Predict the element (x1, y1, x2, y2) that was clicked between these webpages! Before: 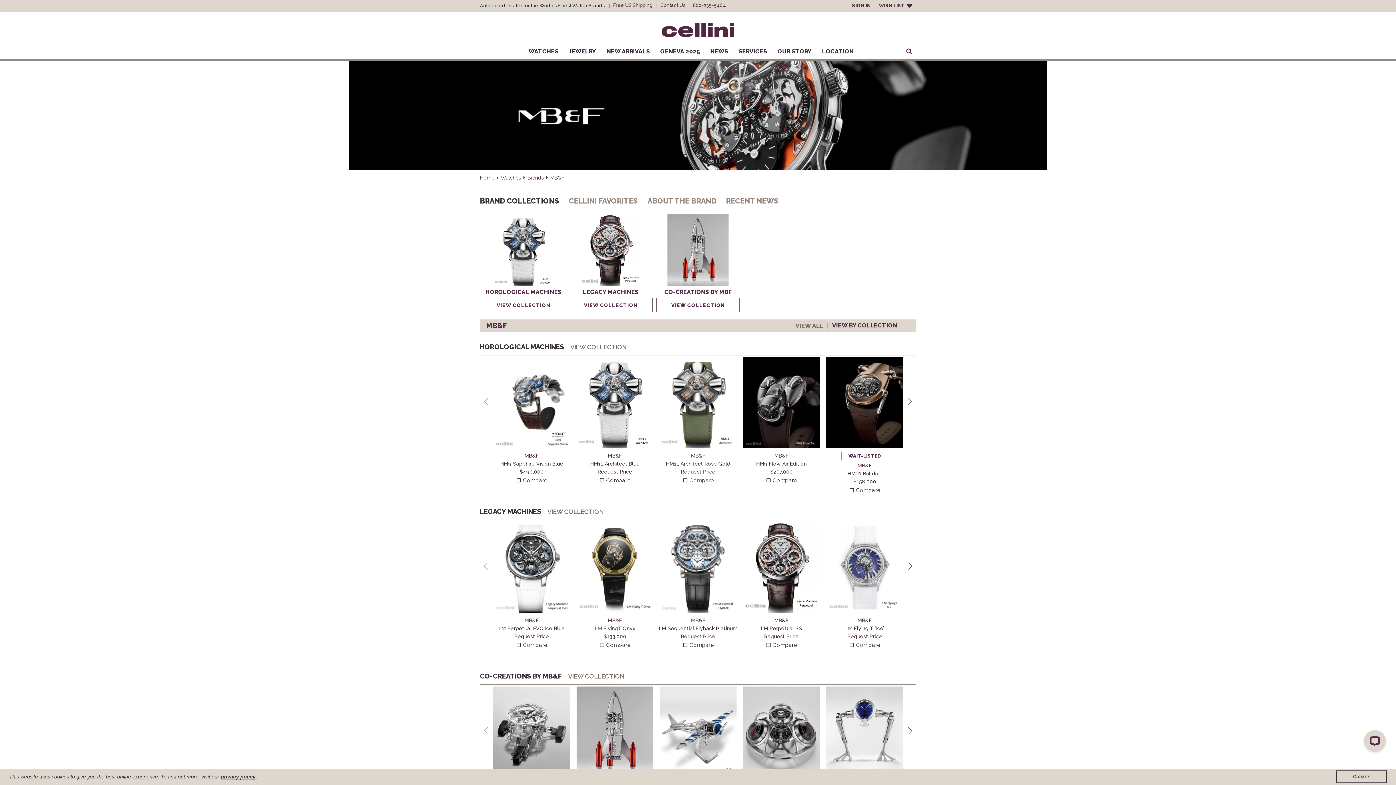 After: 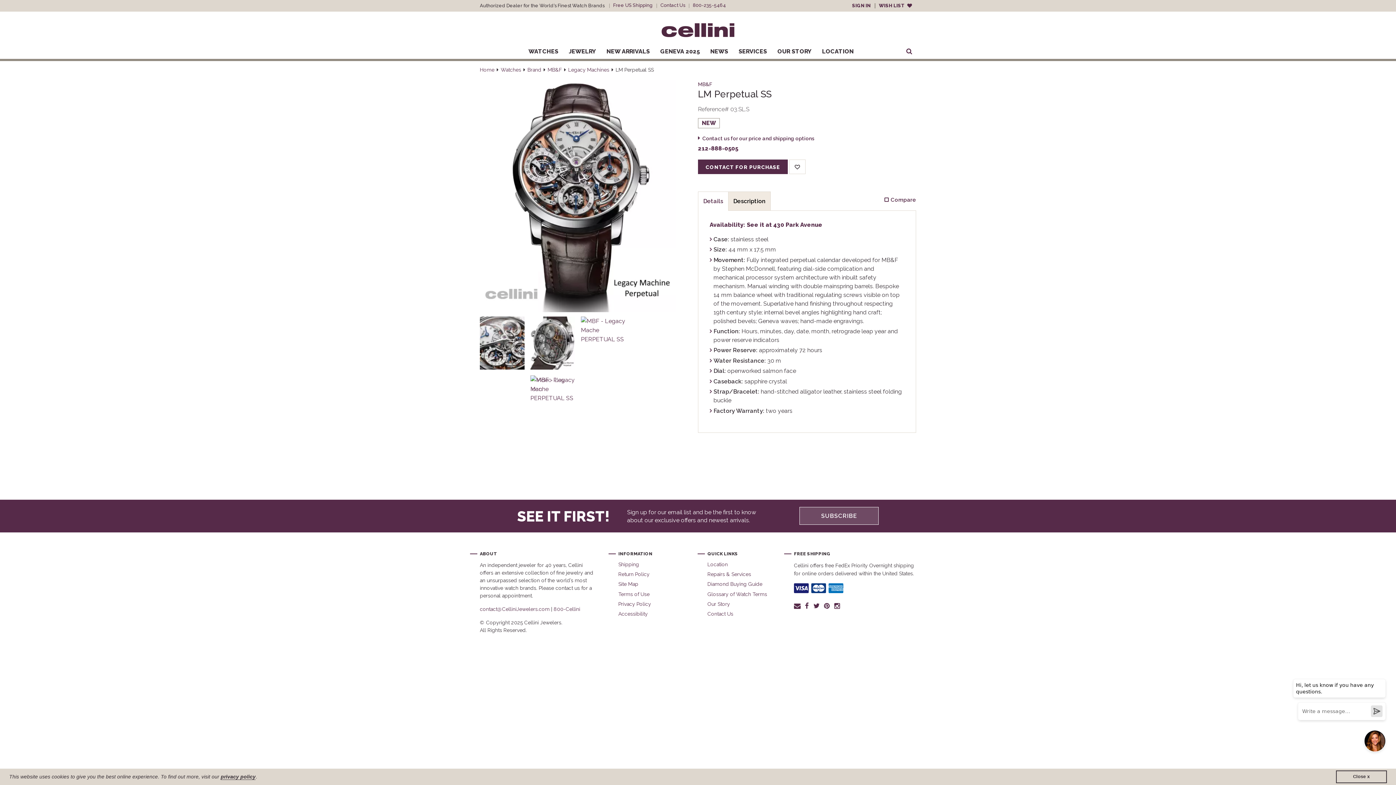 Action: bbox: (740, 522, 823, 613)